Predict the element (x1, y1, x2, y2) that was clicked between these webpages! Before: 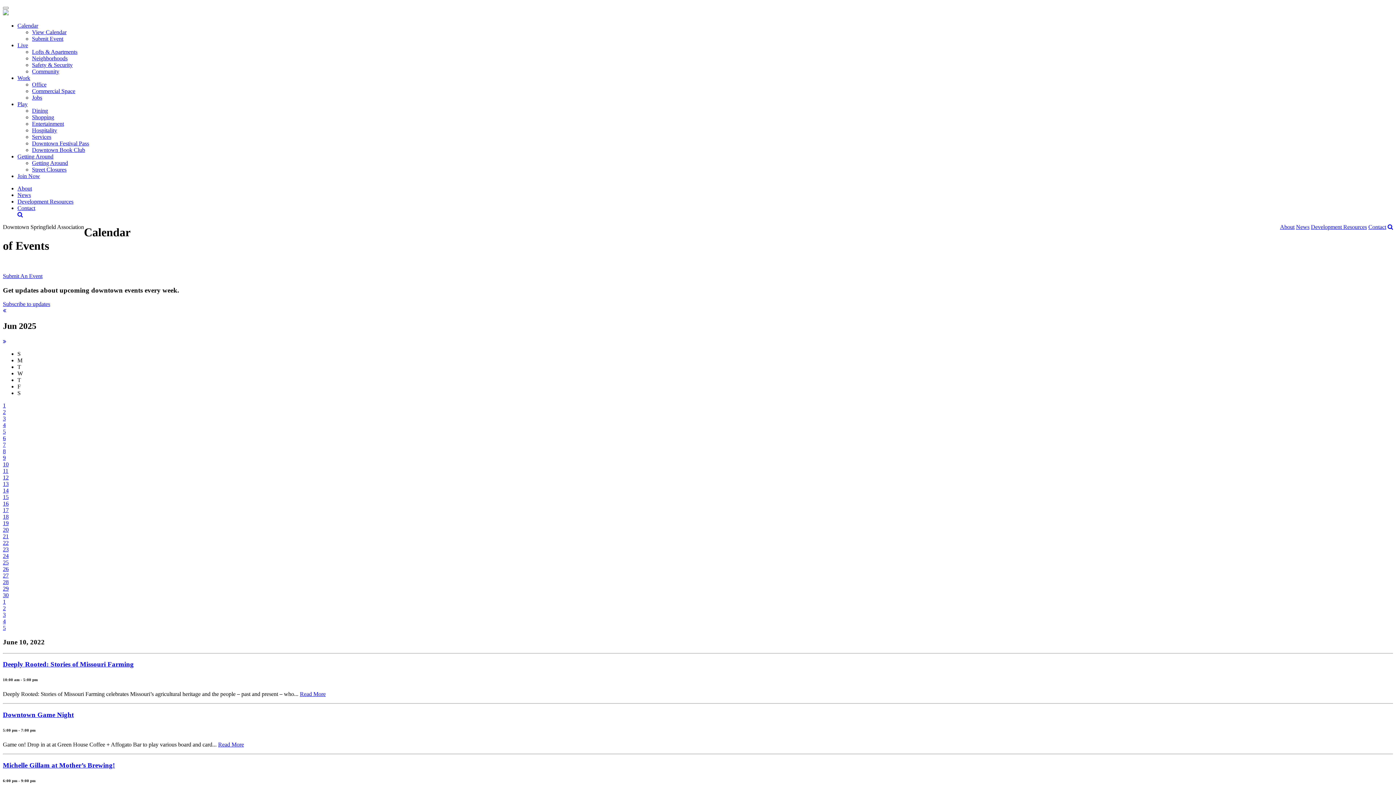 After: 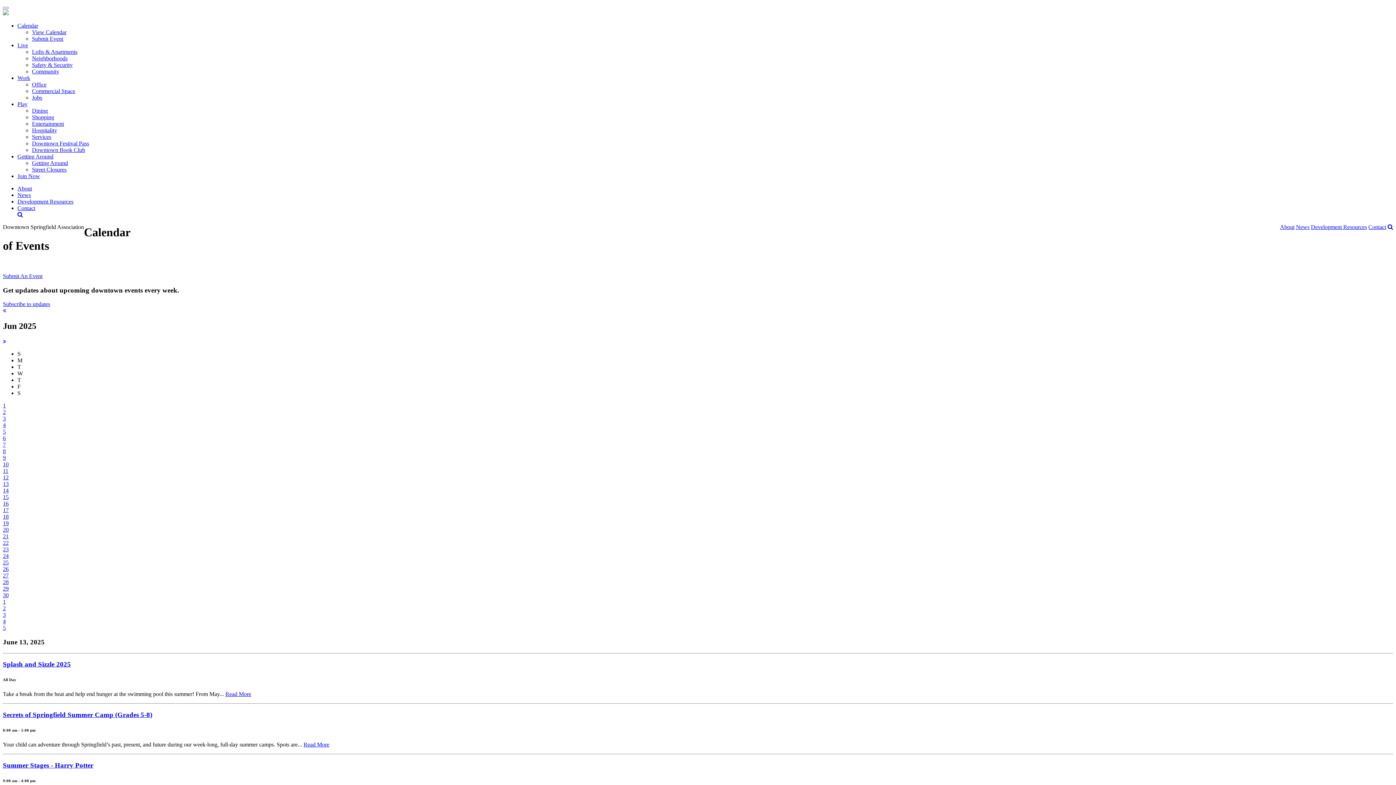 Action: bbox: (2, 481, 8, 487) label: 13